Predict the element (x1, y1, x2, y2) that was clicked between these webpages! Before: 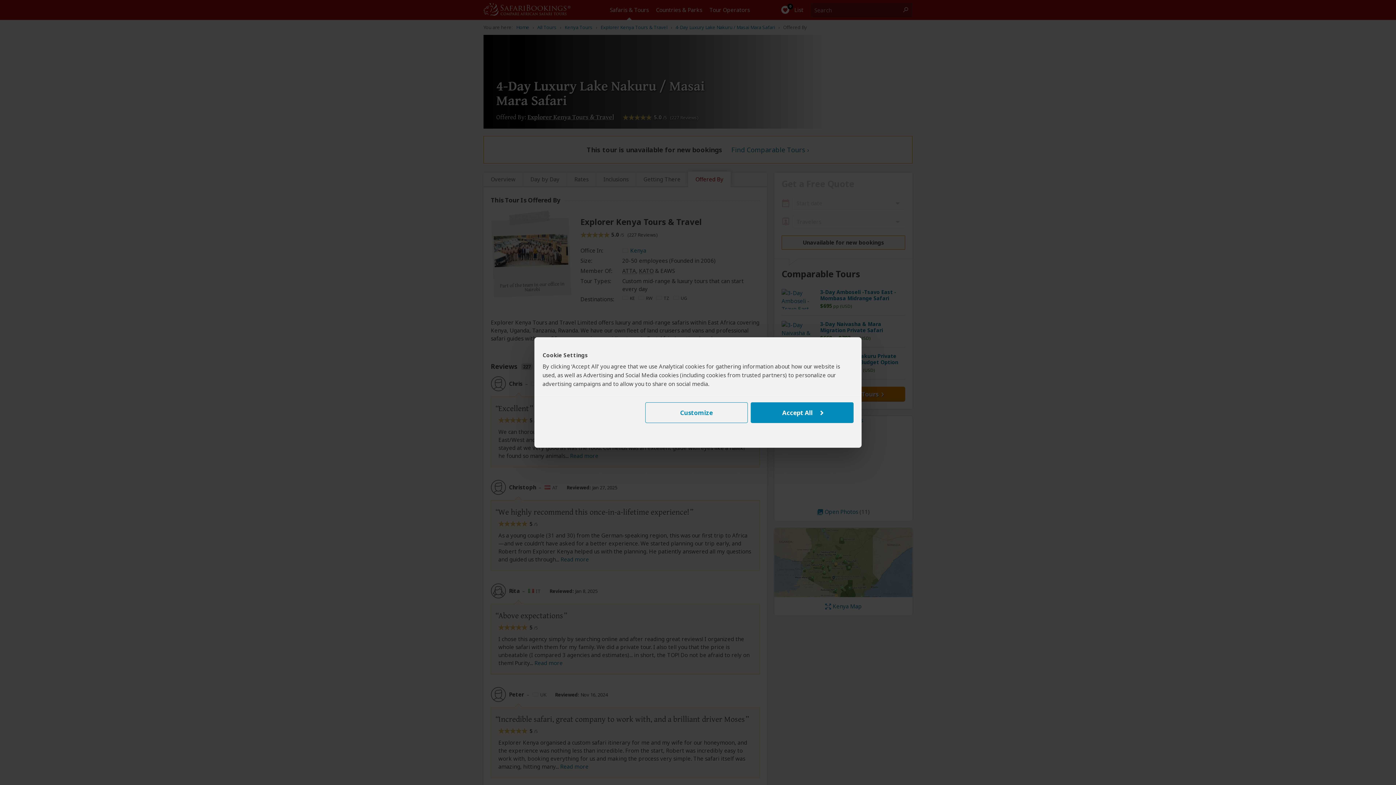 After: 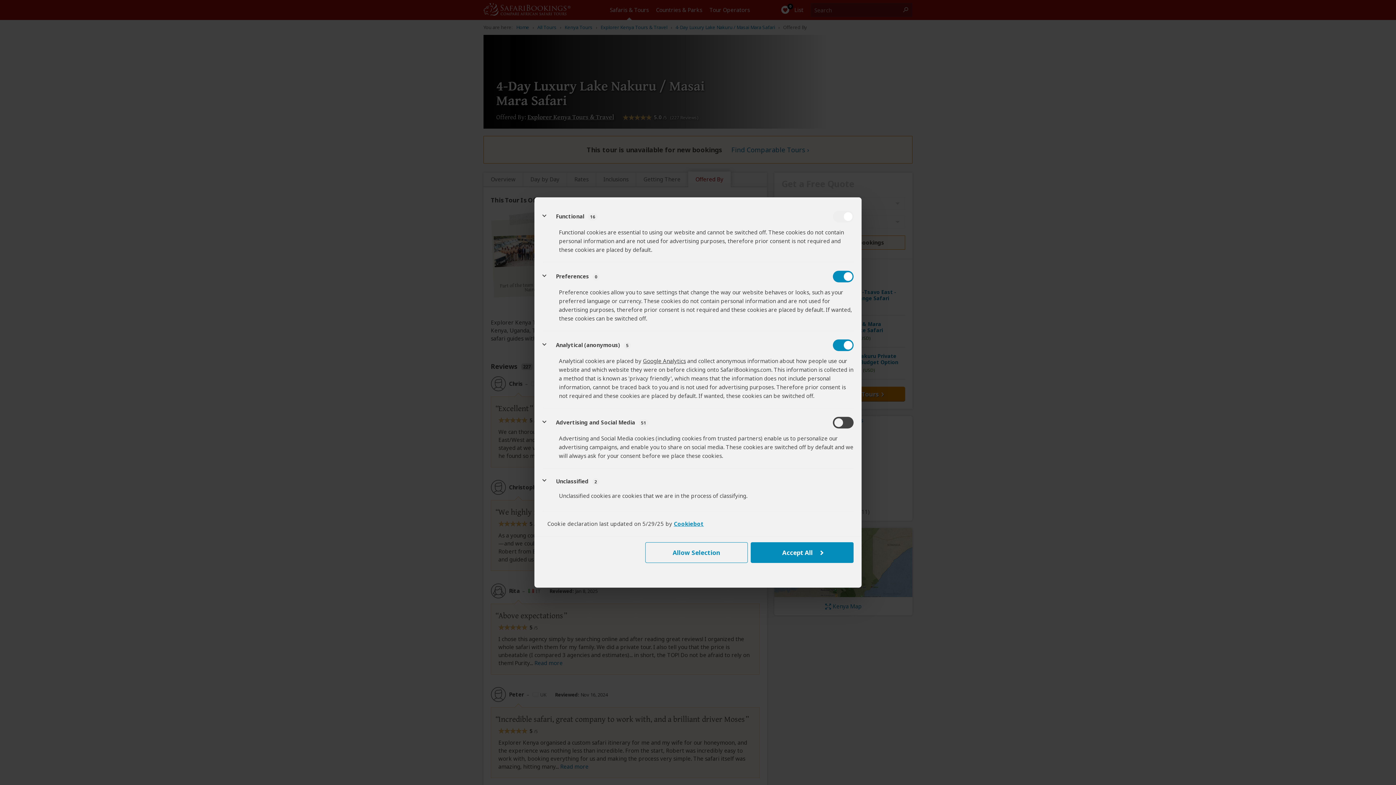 Action: label: Customize bbox: (645, 402, 747, 423)